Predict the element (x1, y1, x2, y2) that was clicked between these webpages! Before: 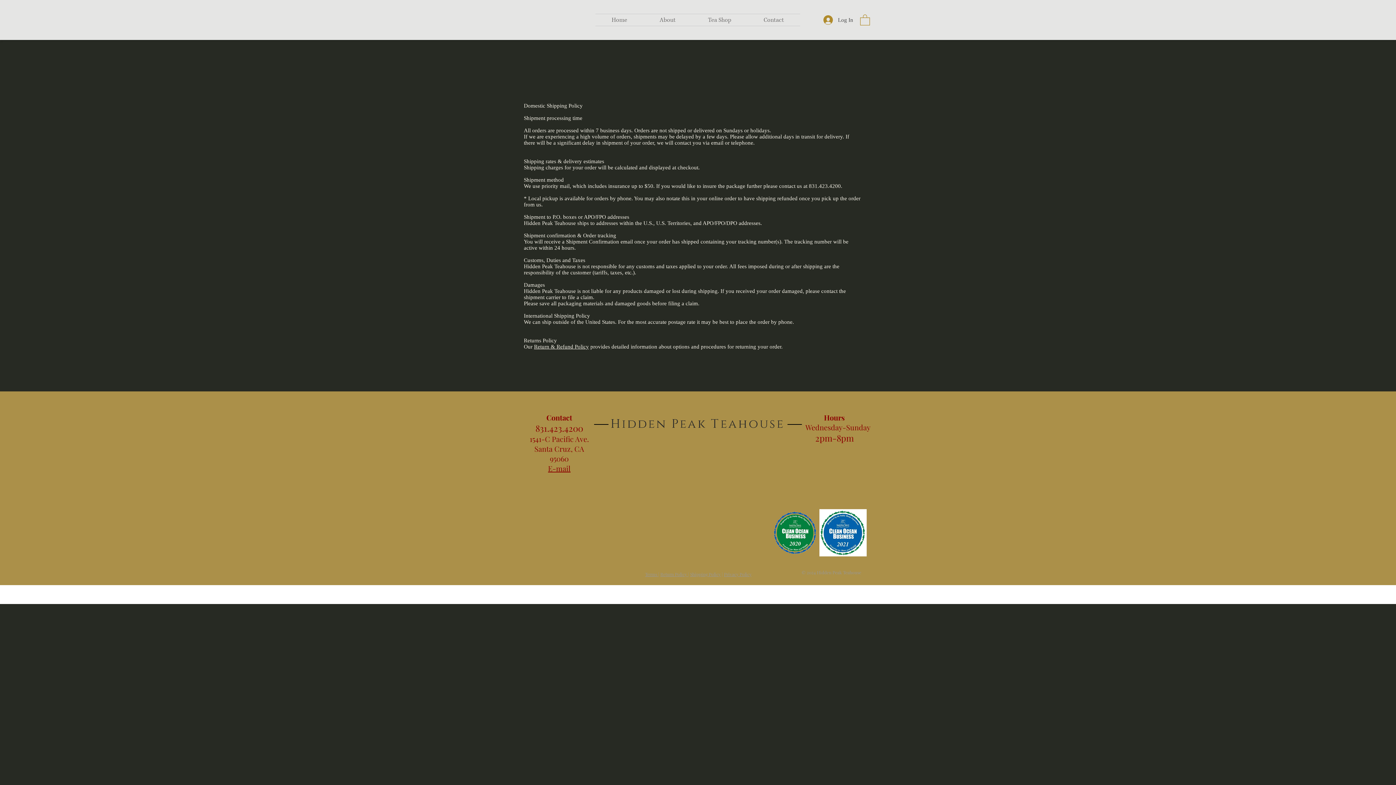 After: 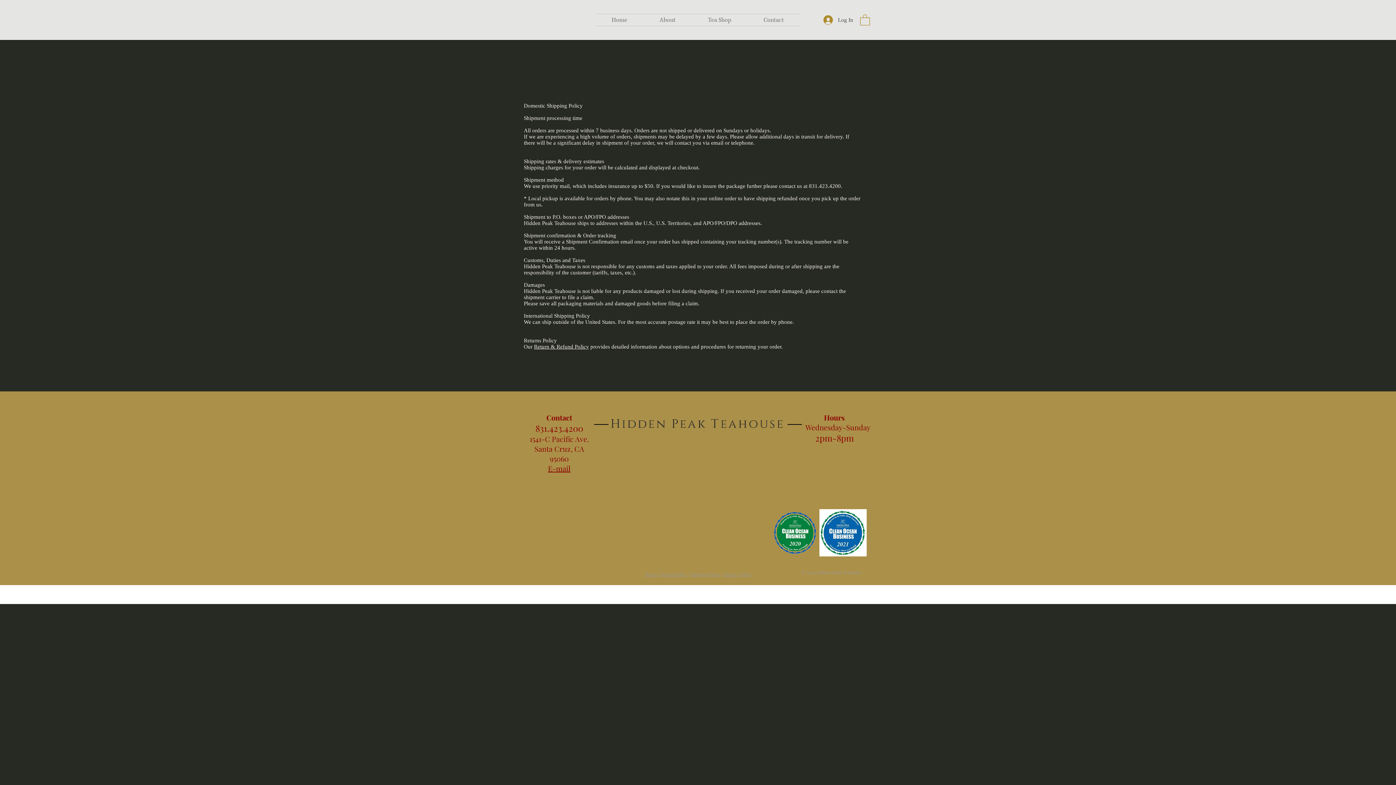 Action: bbox: (860, 13, 870, 25)